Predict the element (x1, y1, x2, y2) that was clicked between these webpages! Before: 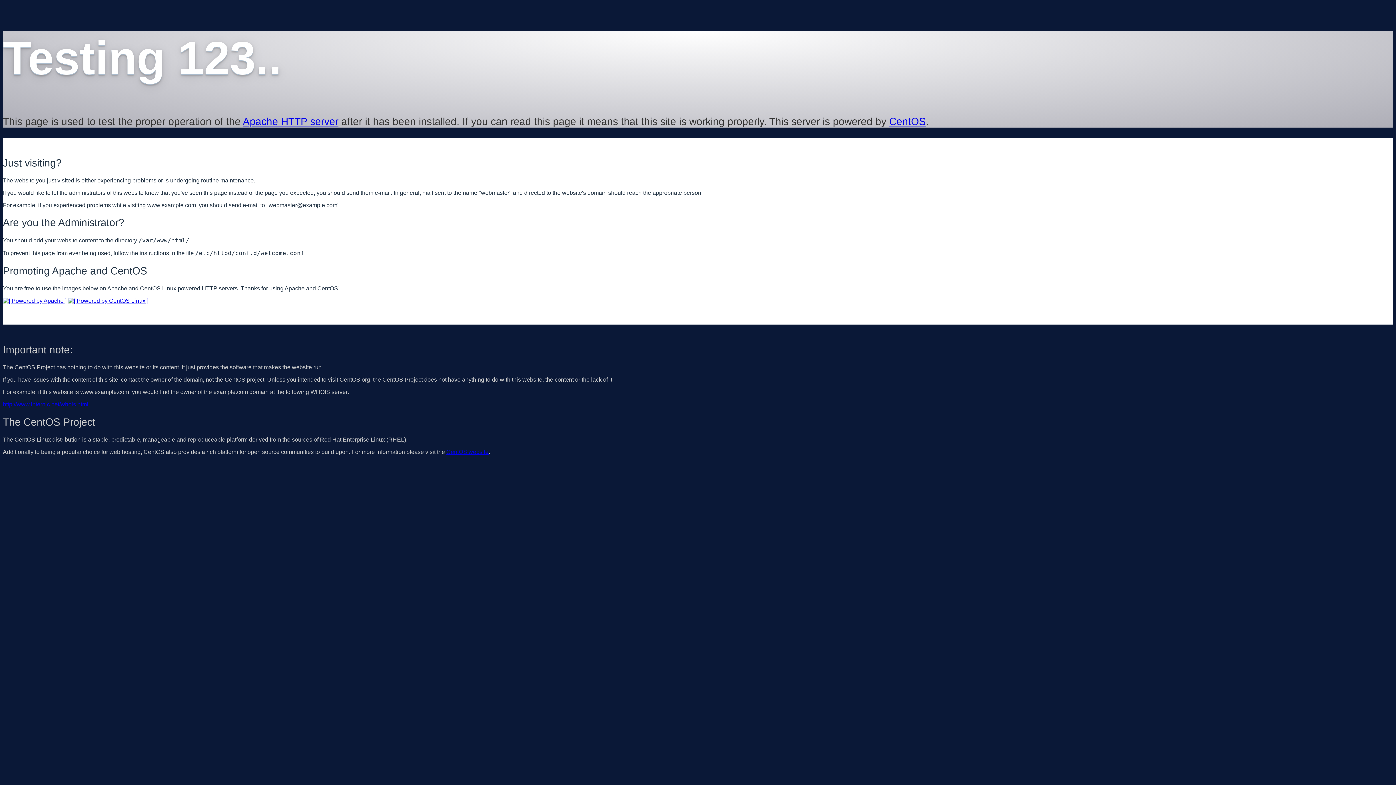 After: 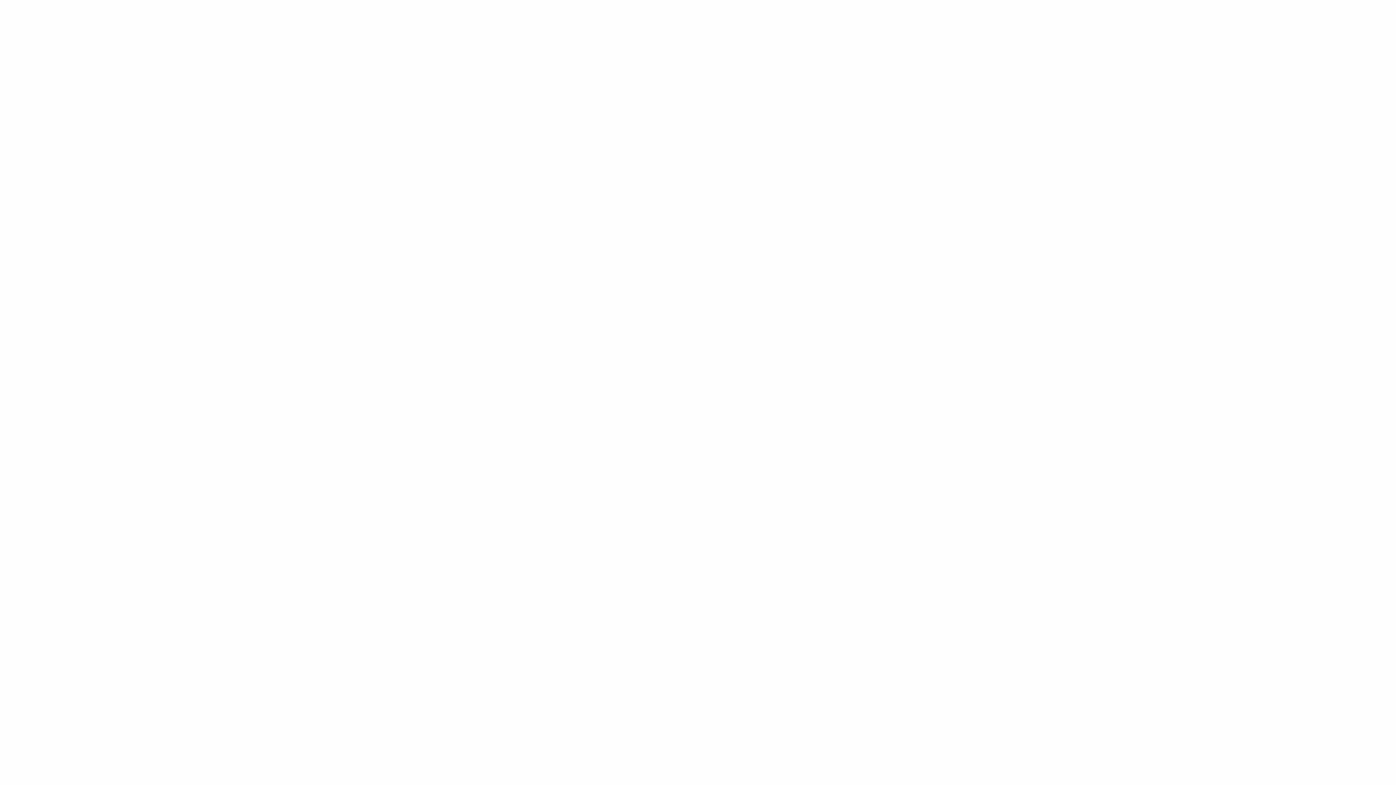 Action: bbox: (2, 401, 88, 407) label: http://www.internic.net/whois.html